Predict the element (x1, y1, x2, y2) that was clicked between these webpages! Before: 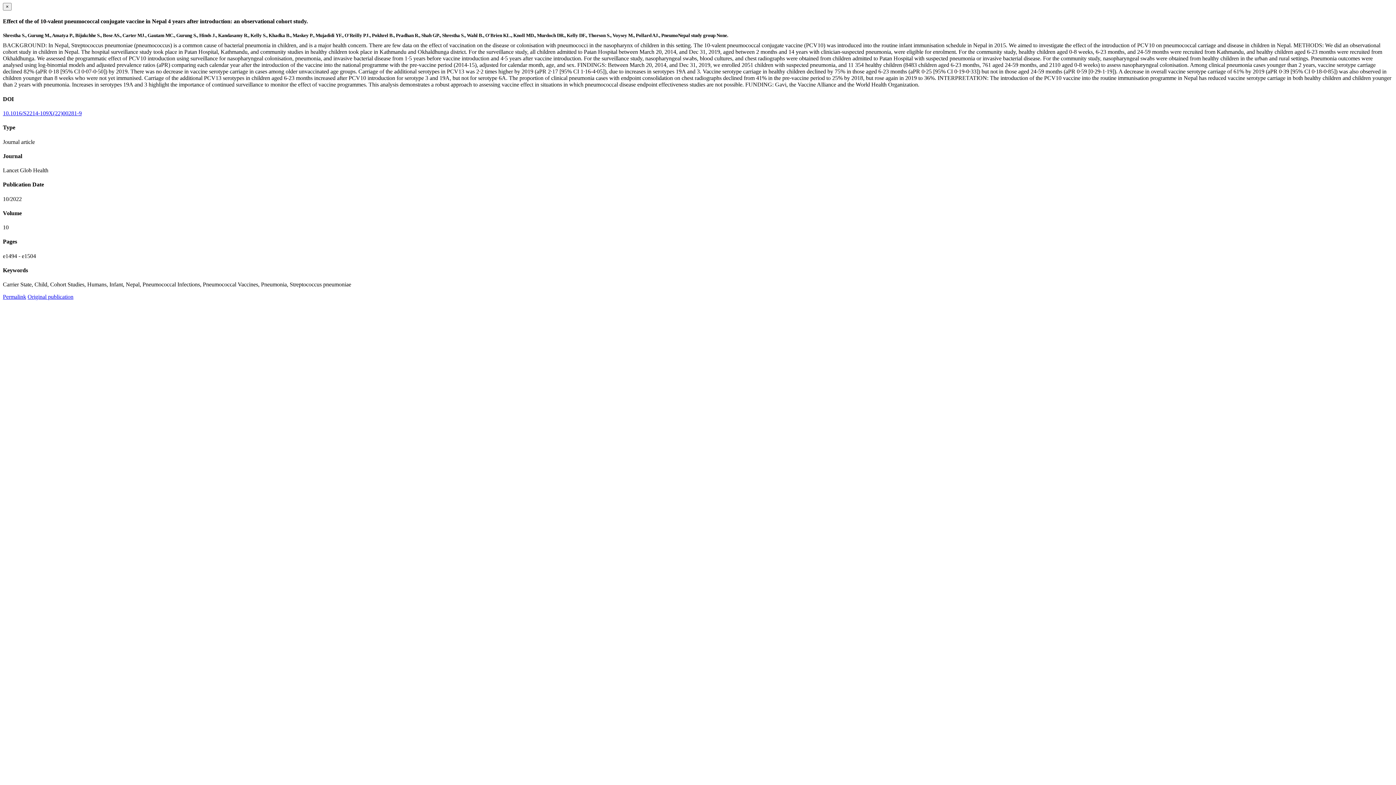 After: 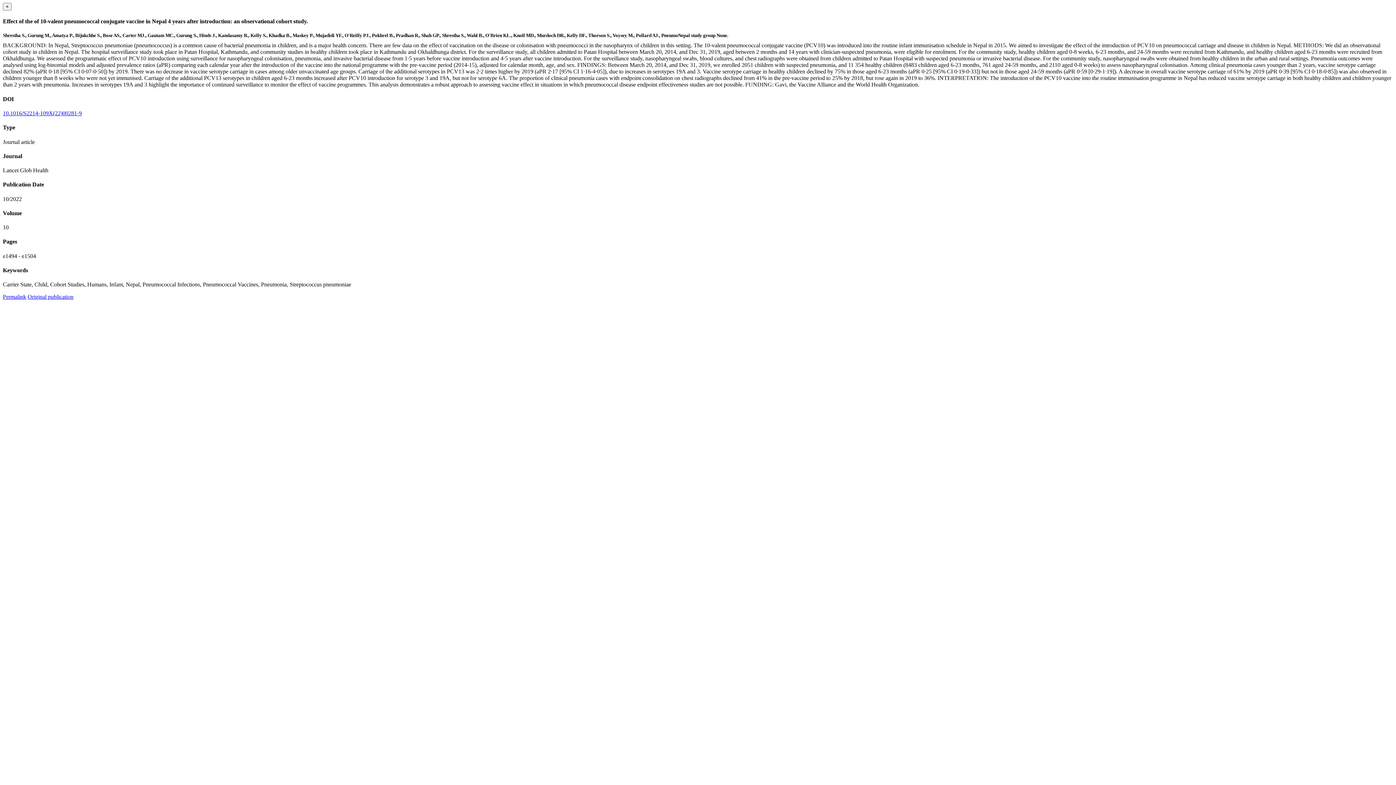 Action: label: Original publication bbox: (27, 293, 73, 300)